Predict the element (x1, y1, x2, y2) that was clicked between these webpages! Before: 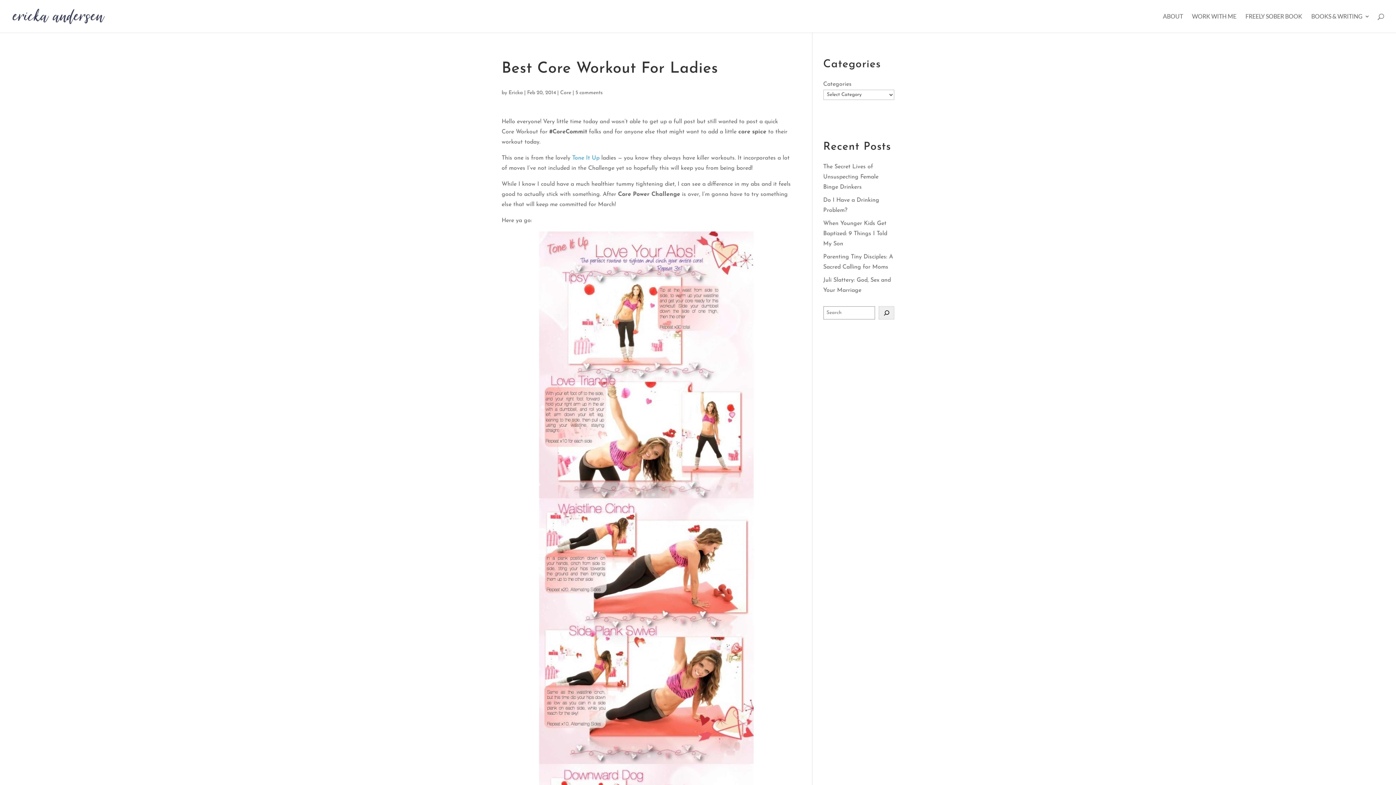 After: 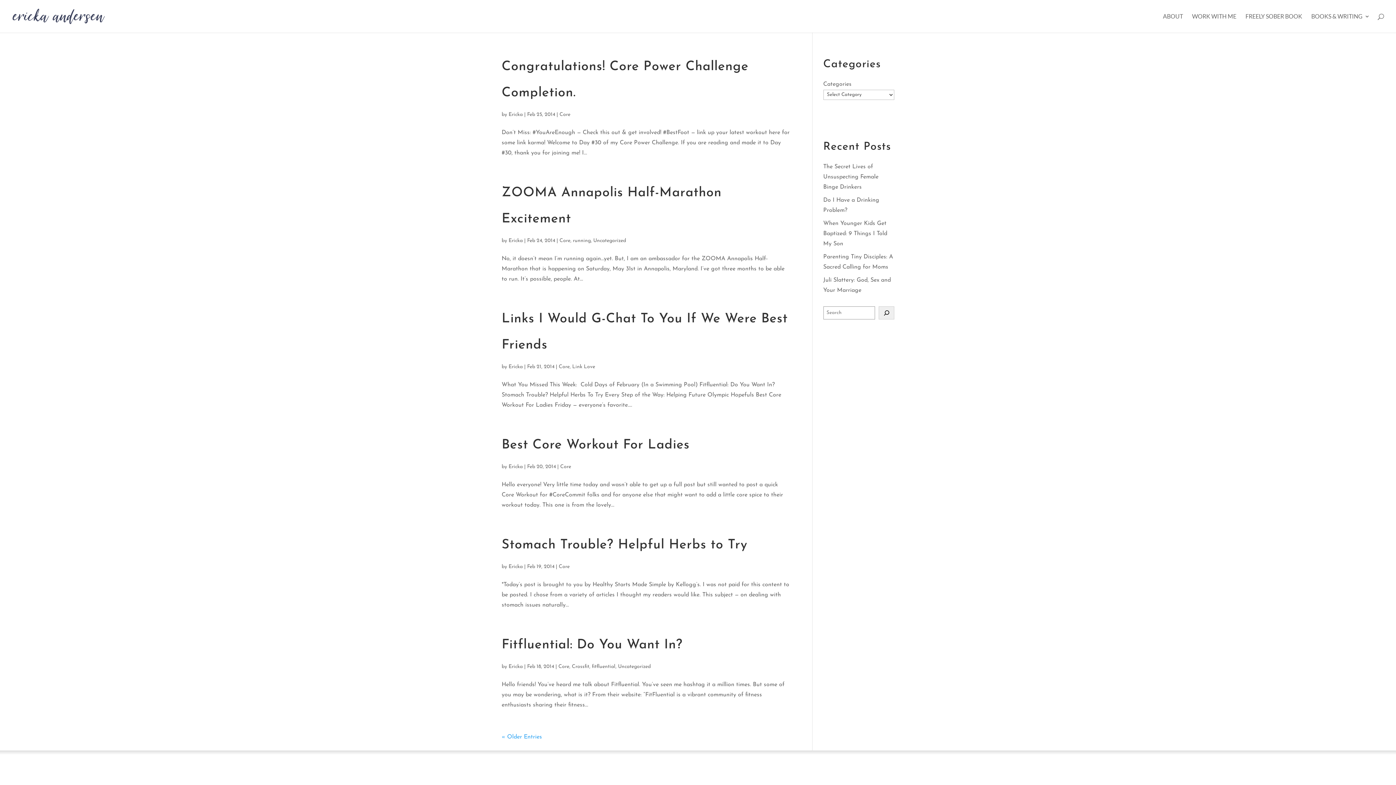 Action: label: Core bbox: (560, 90, 571, 95)